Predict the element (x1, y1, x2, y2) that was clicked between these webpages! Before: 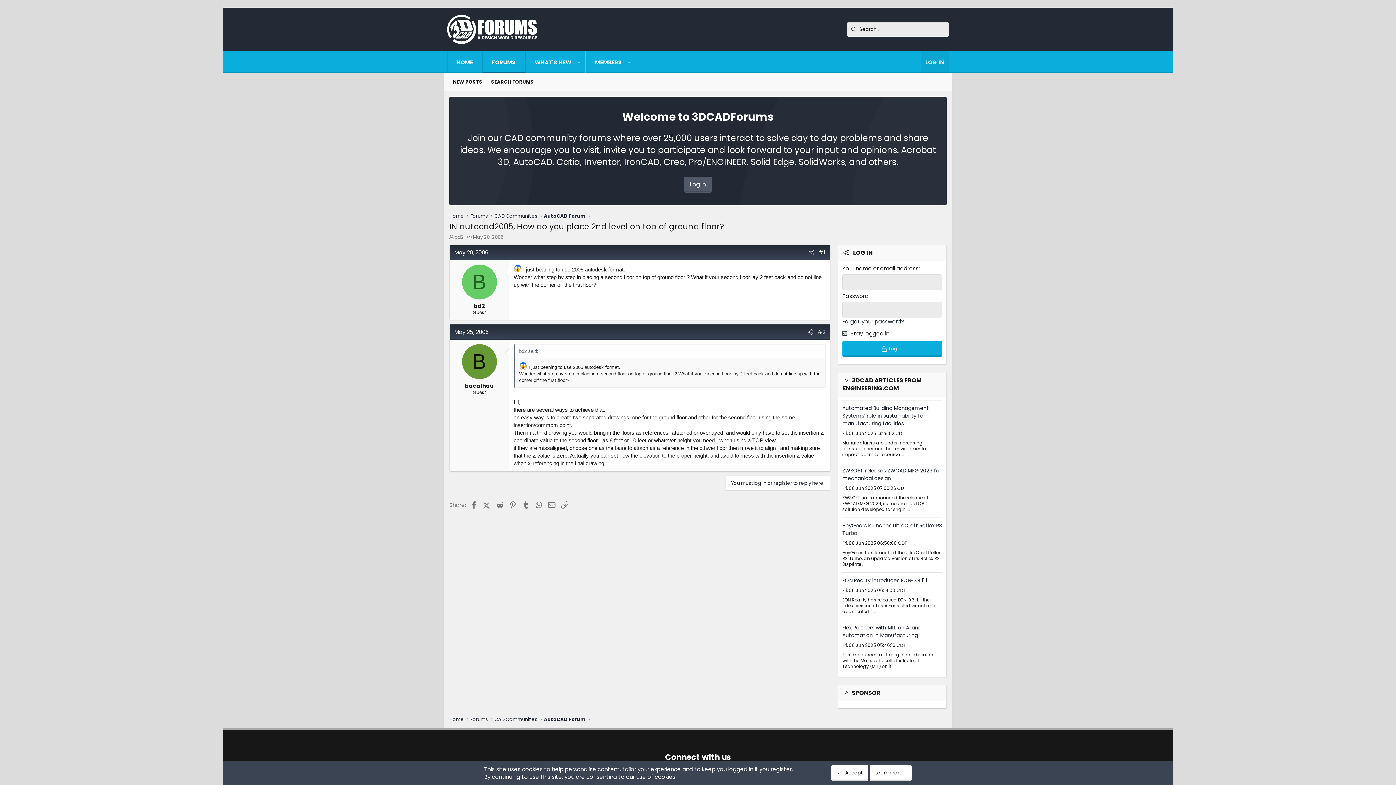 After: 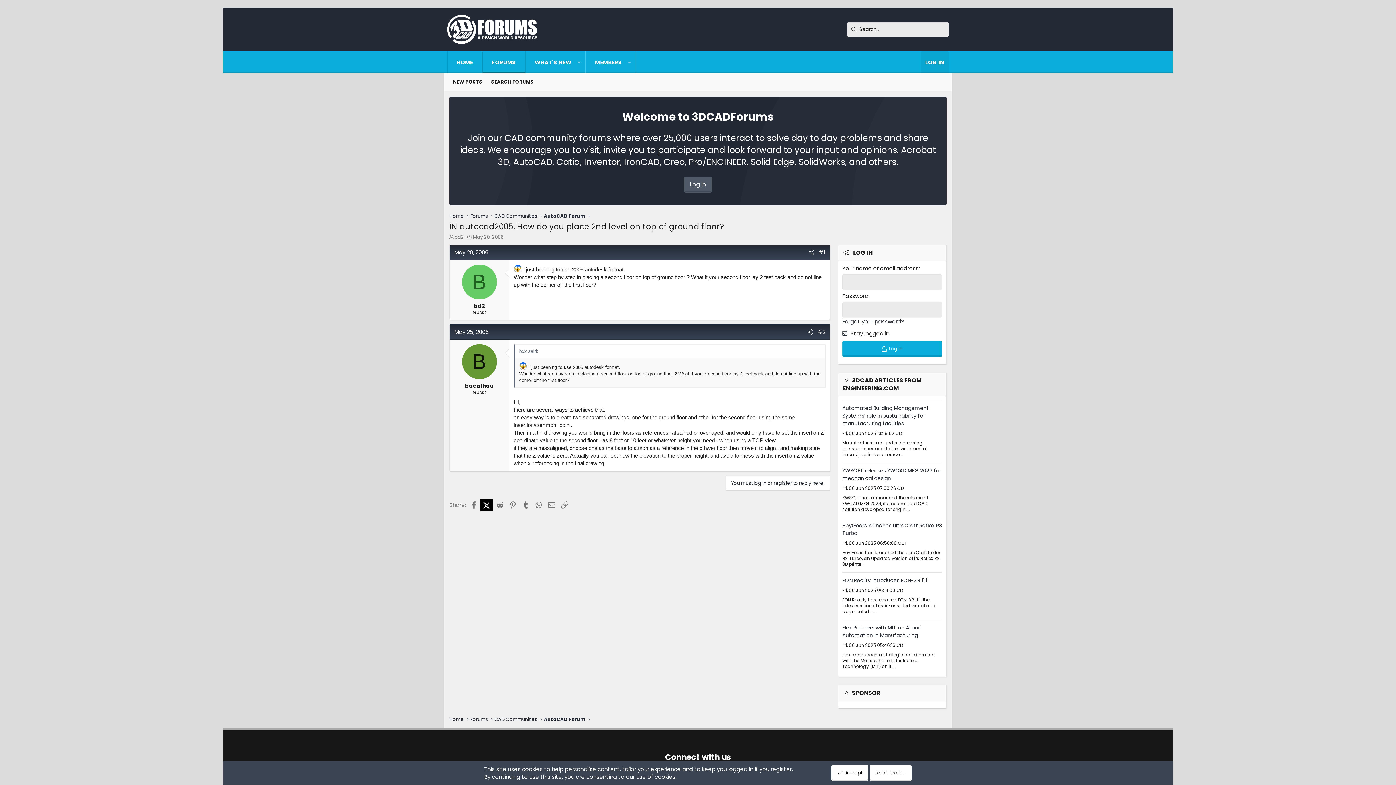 Action: label: X (Twitter) bbox: (480, 498, 492, 511)